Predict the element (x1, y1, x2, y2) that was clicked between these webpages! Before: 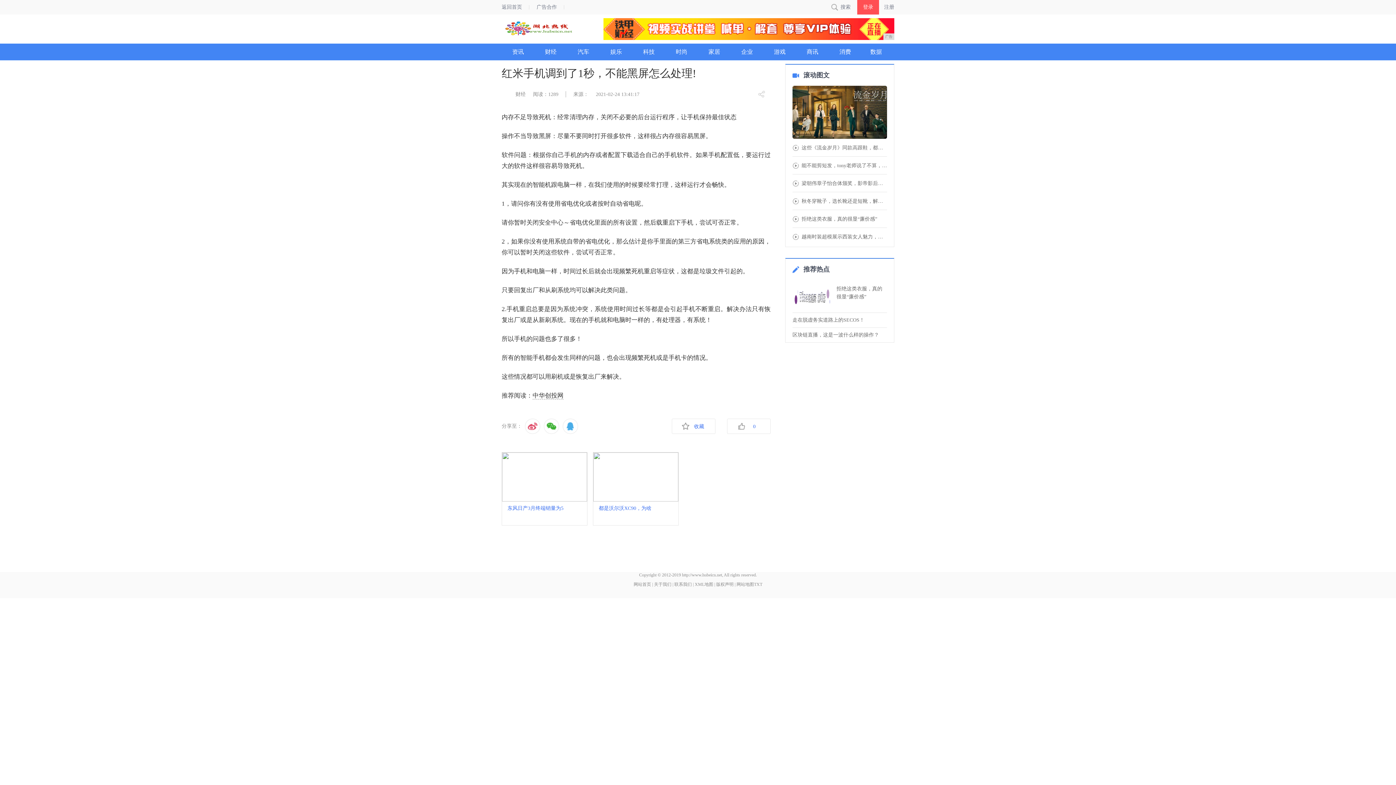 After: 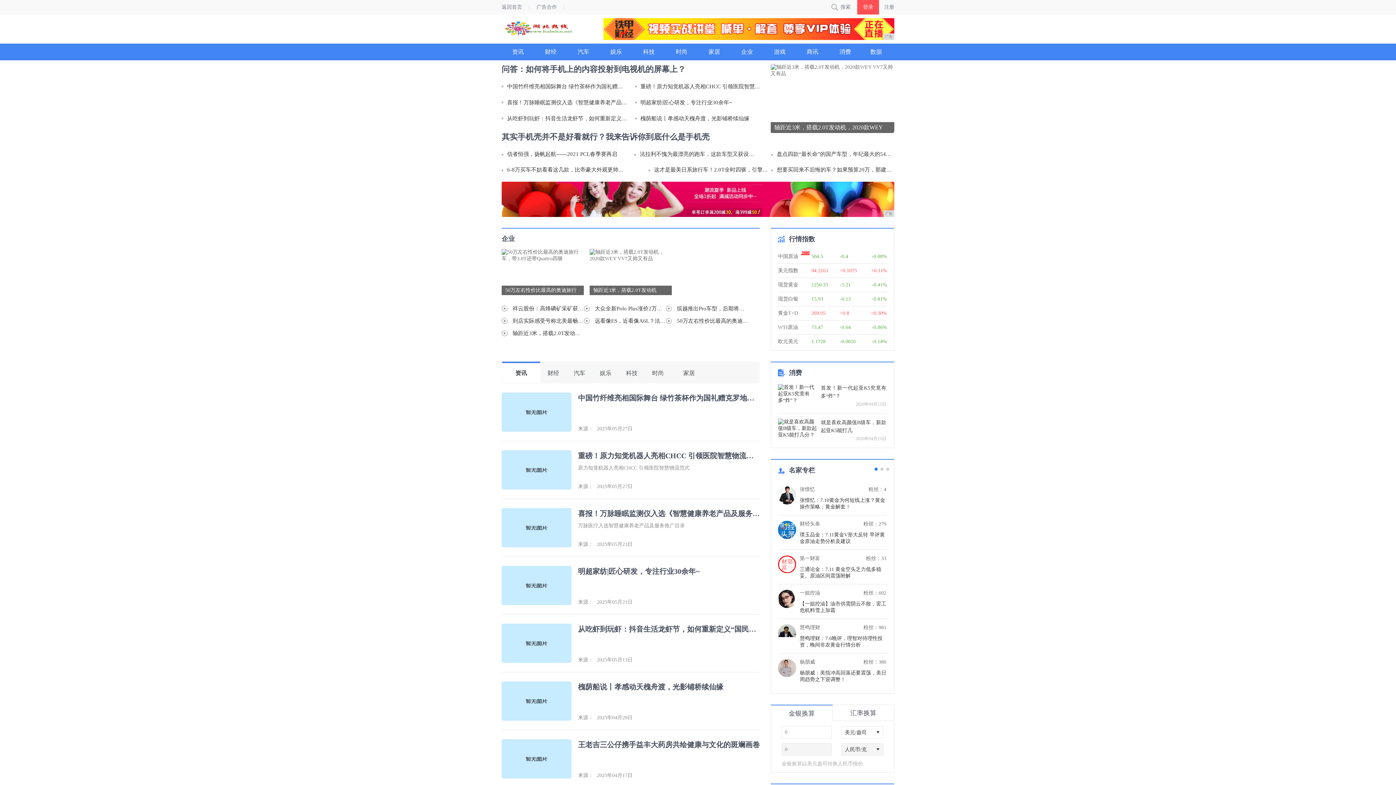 Action: label: 网站首页 bbox: (633, 582, 651, 587)